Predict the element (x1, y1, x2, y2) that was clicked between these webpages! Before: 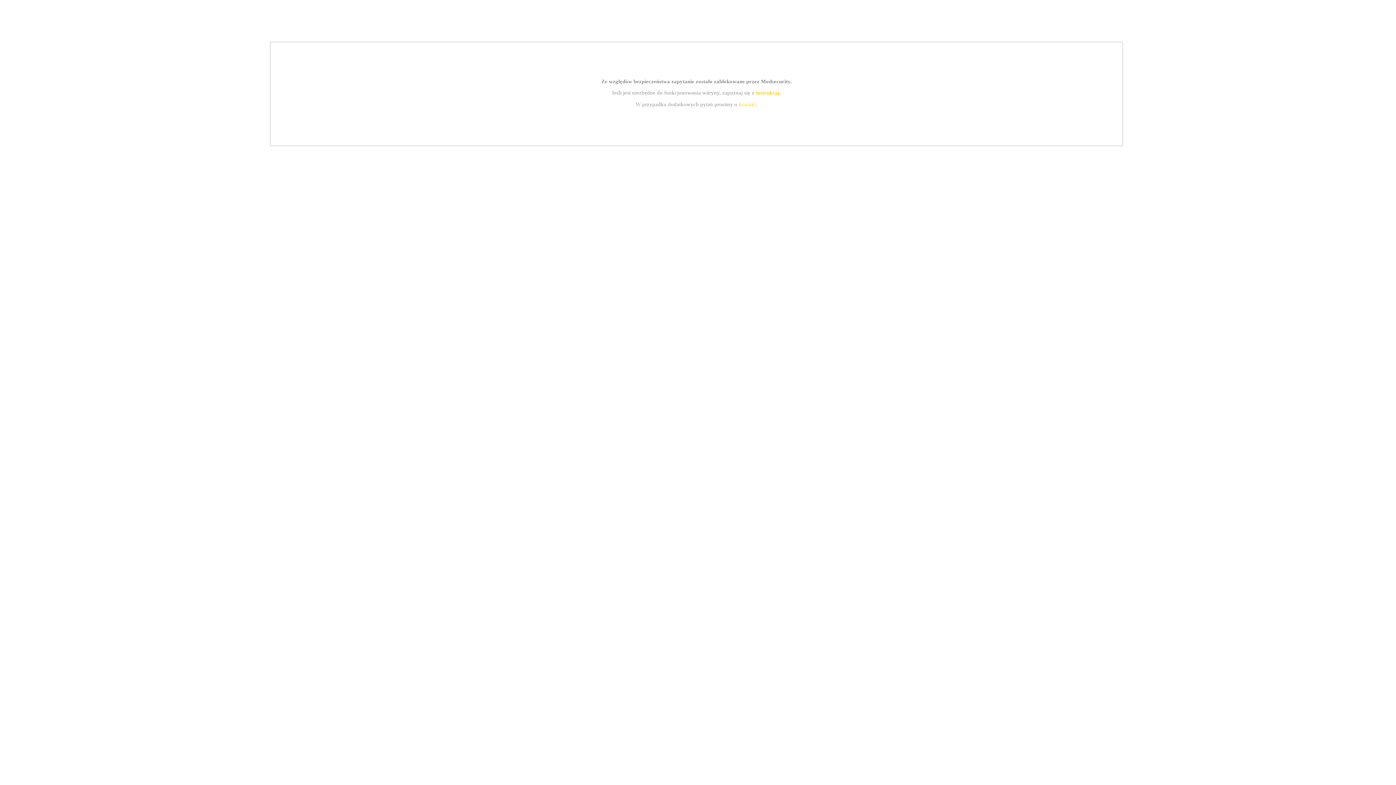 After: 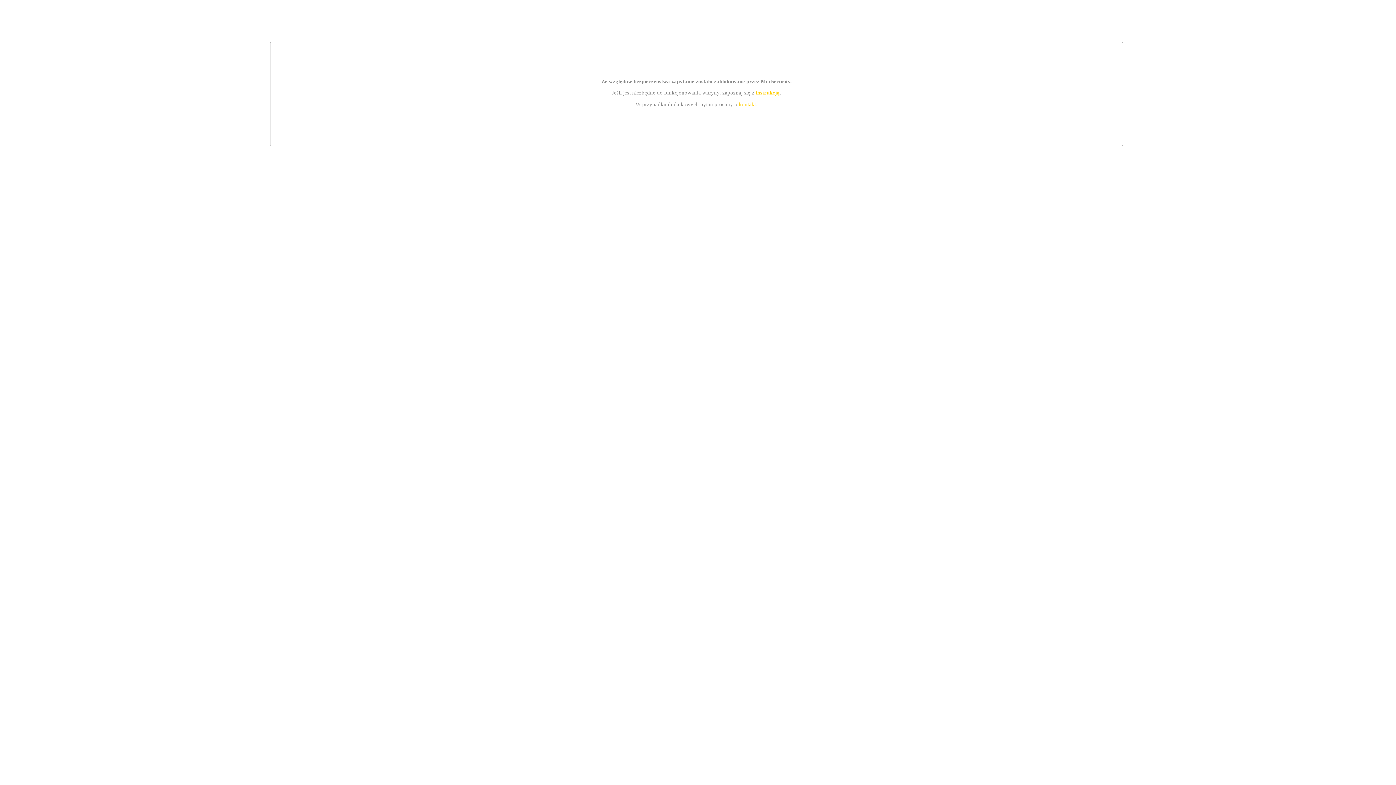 Action: label: kontakt bbox: (739, 101, 756, 107)